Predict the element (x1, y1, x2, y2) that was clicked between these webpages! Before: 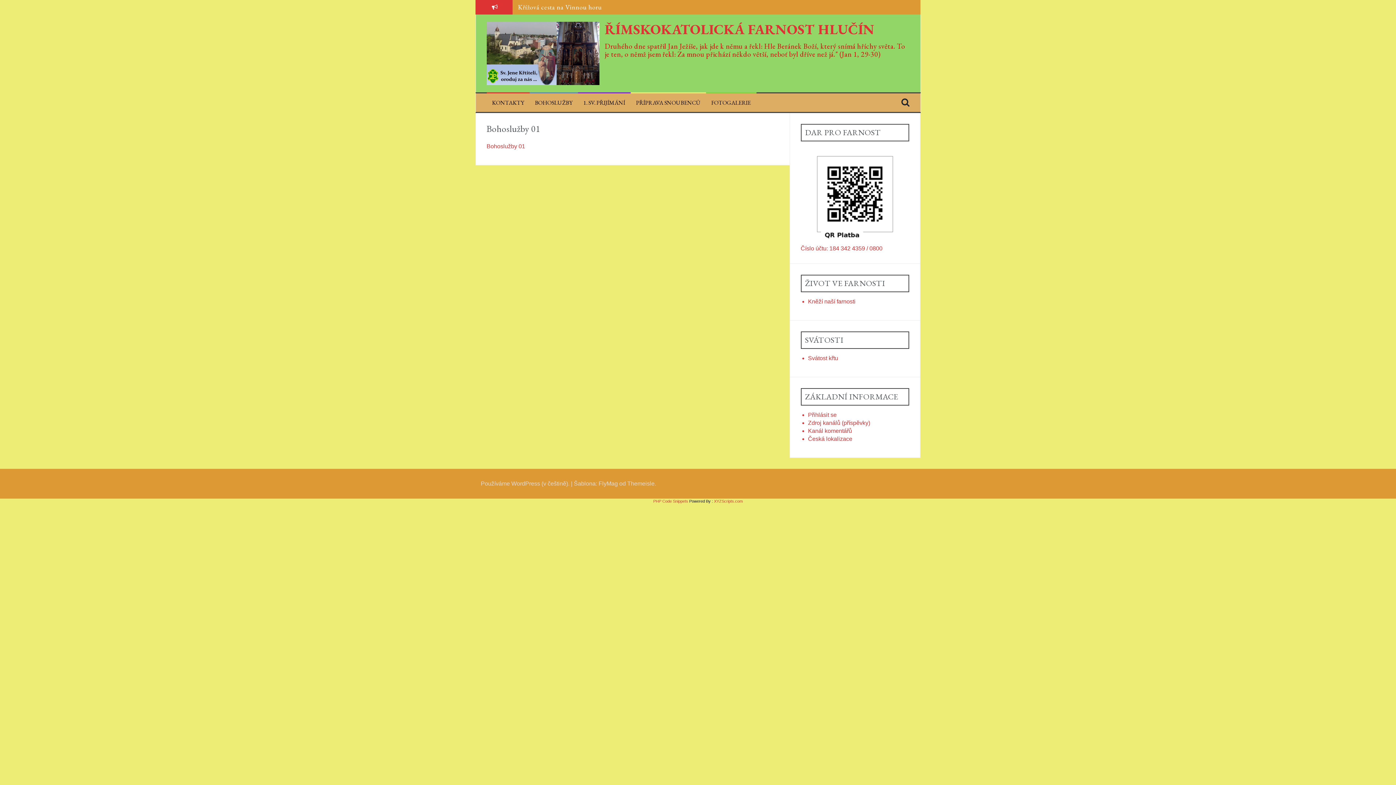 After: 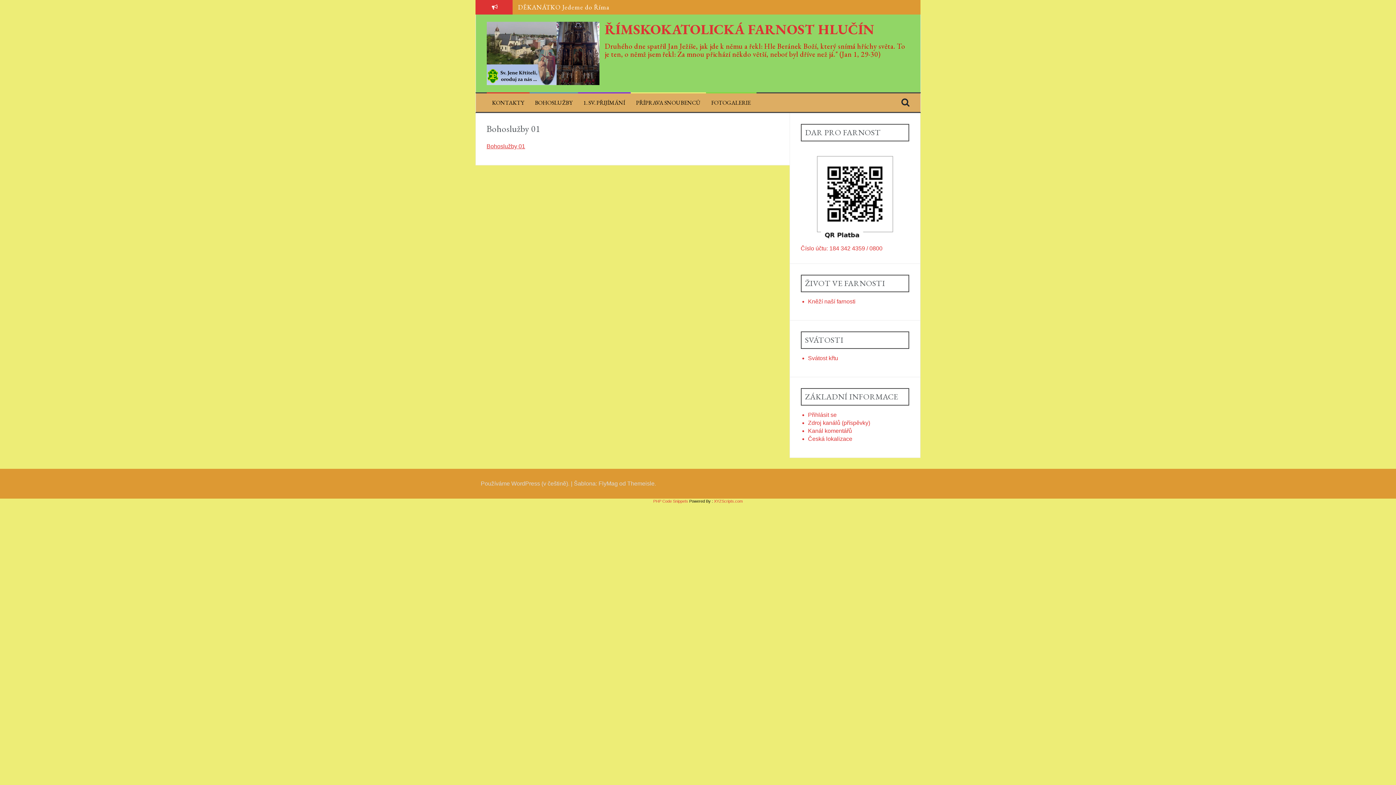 Action: label: Bohoslužby 01 bbox: (486, 143, 525, 149)